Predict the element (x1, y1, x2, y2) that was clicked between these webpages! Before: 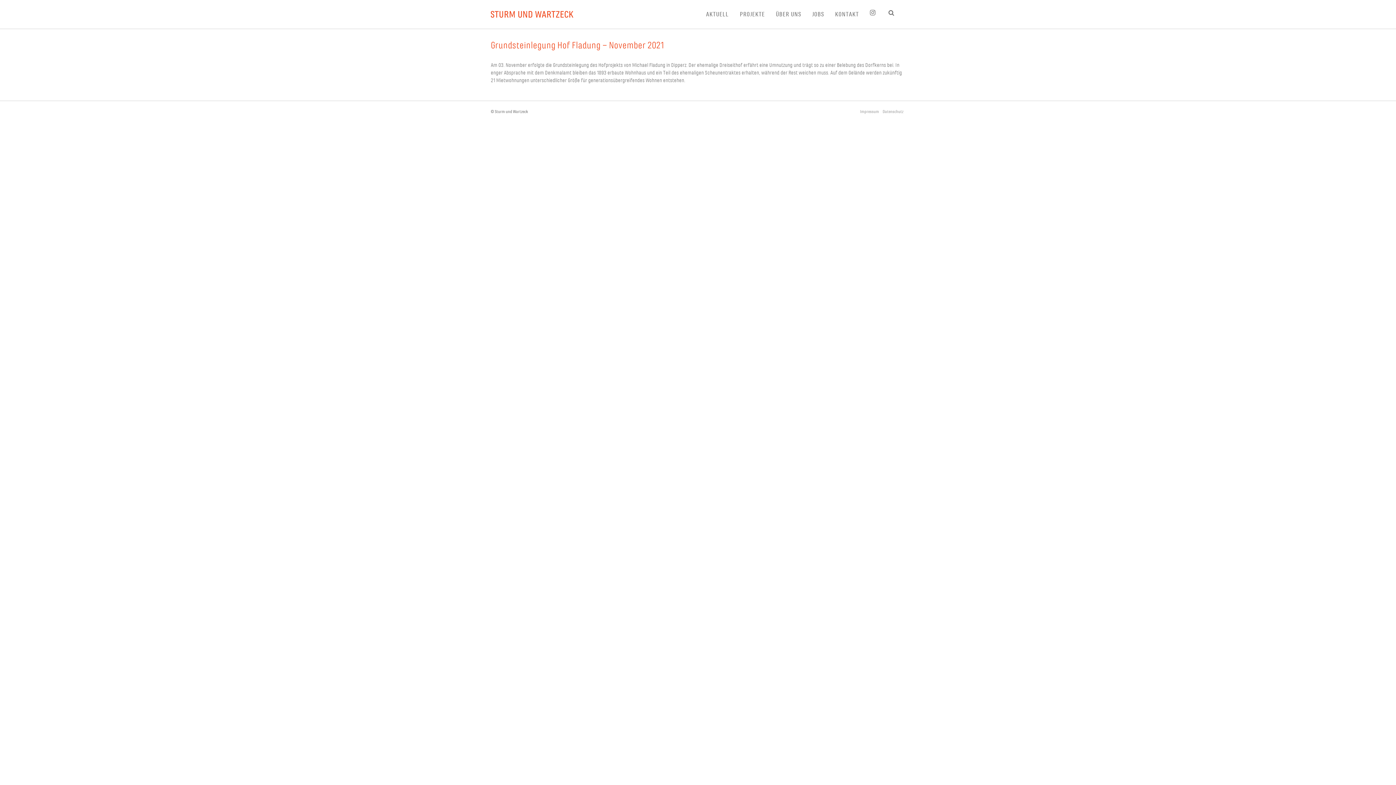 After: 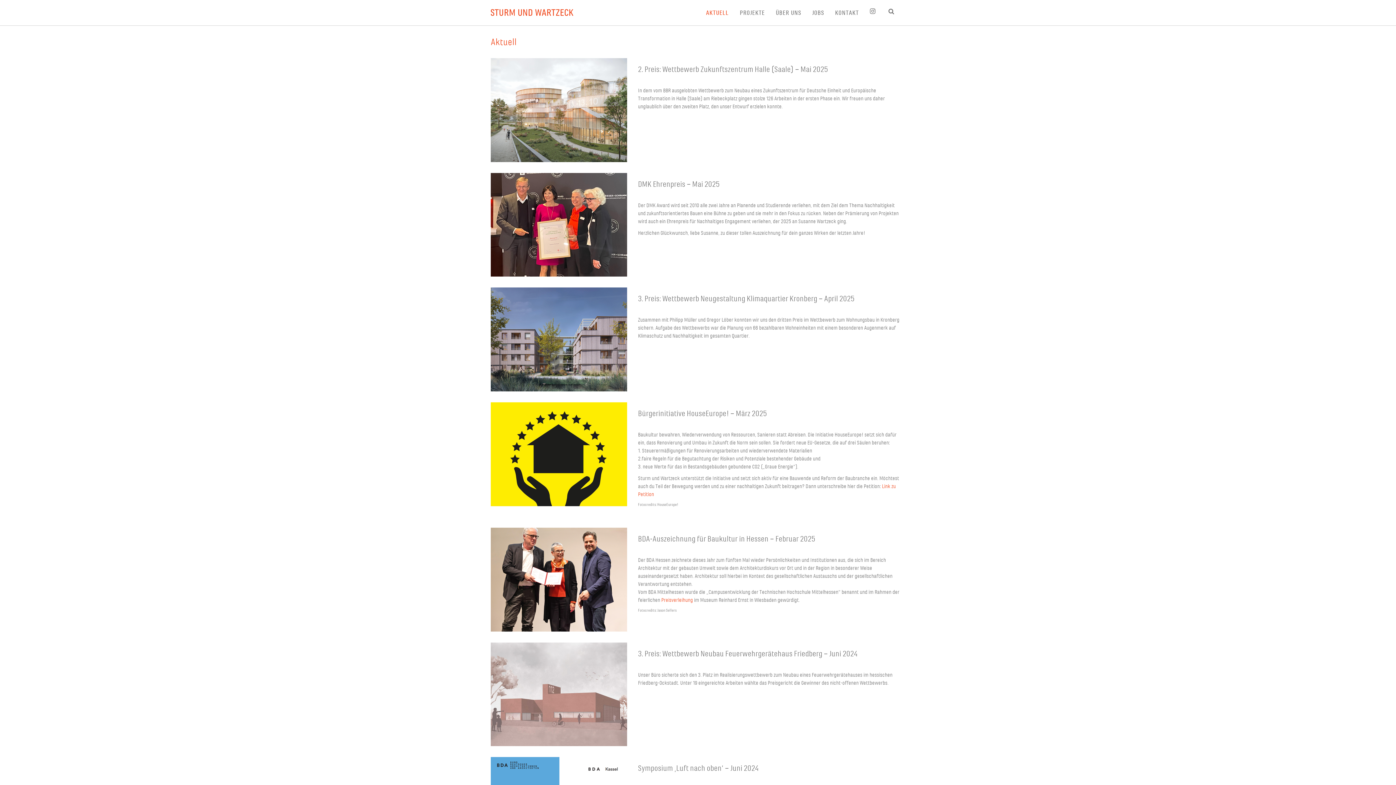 Action: label: AKTUELL bbox: (706, 0, 729, 28)